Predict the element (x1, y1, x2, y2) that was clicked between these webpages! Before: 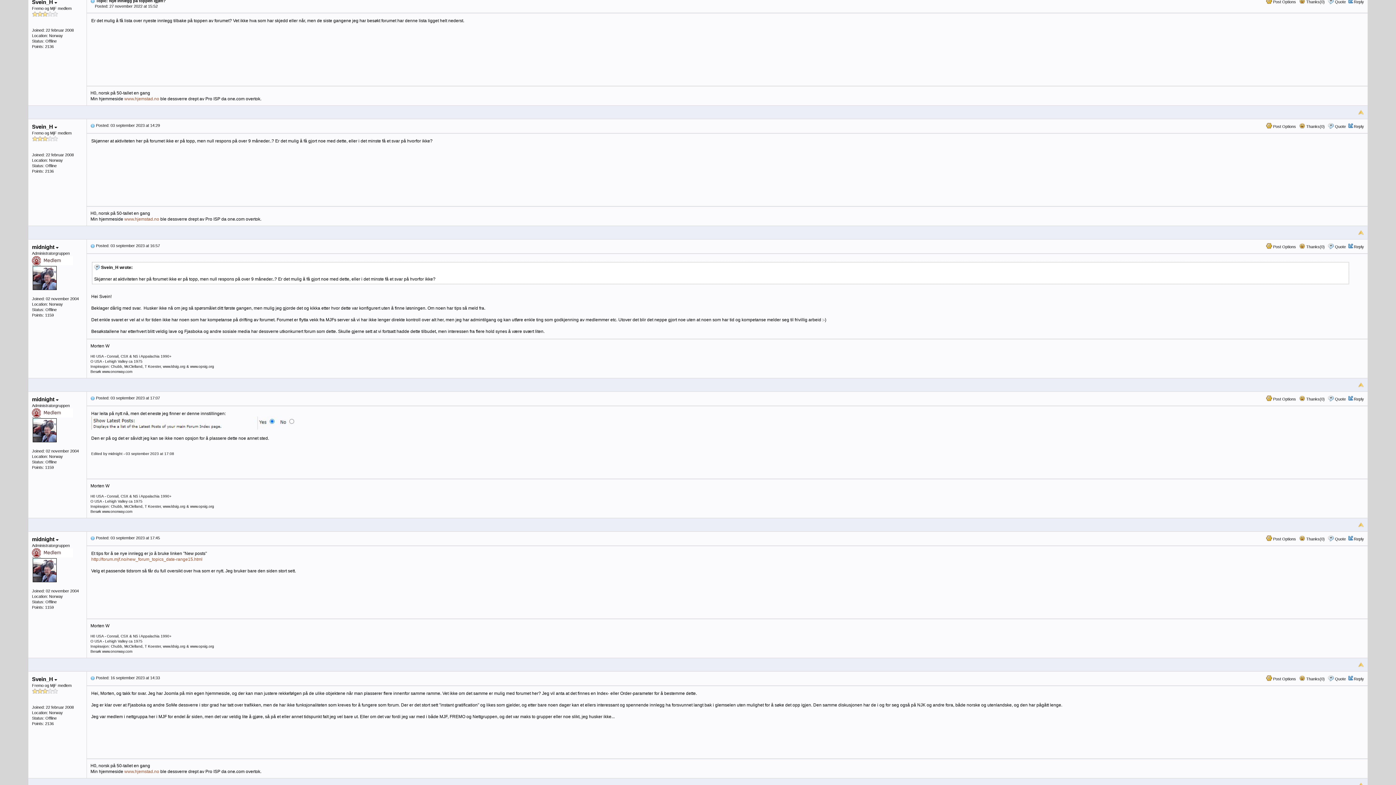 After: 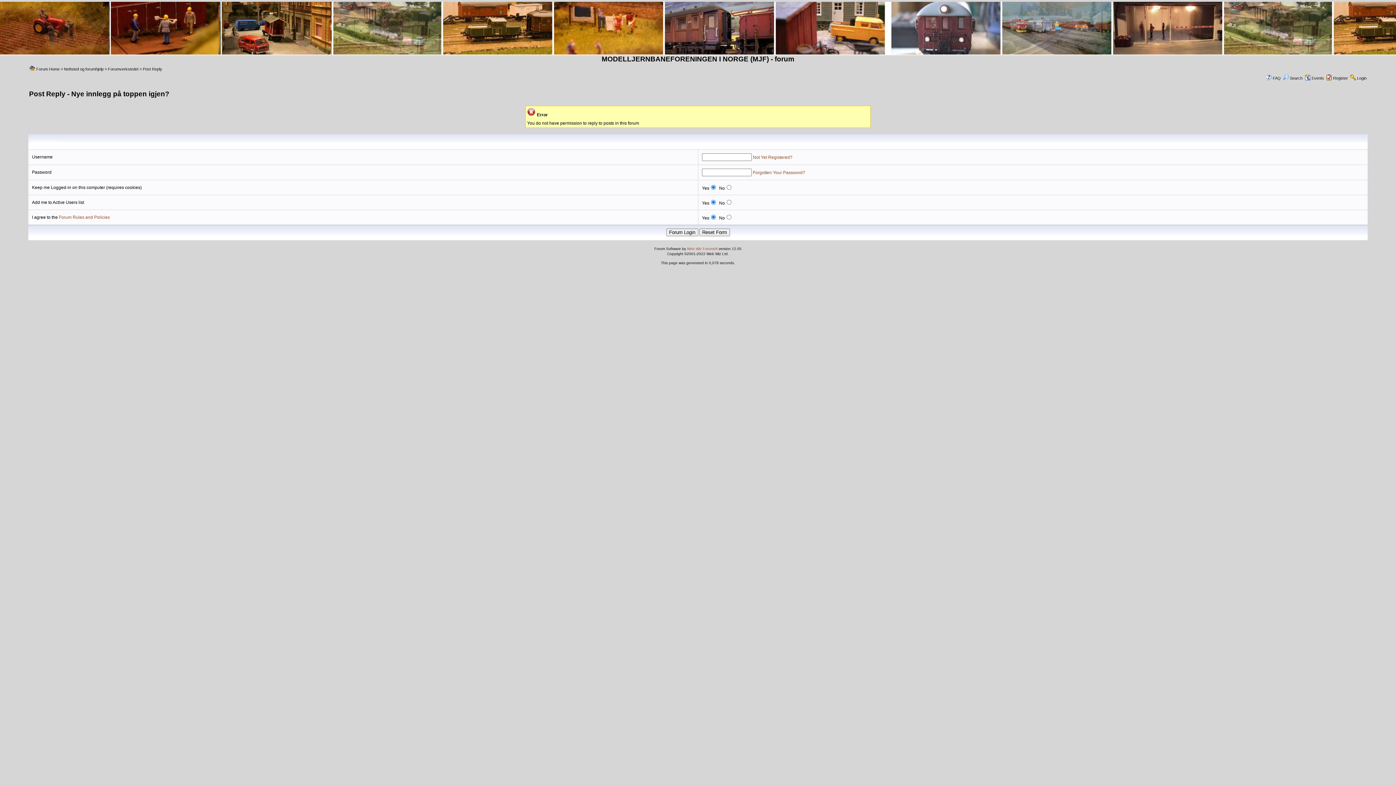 Action: label: Reply bbox: (1354, 0, 1364, 4)